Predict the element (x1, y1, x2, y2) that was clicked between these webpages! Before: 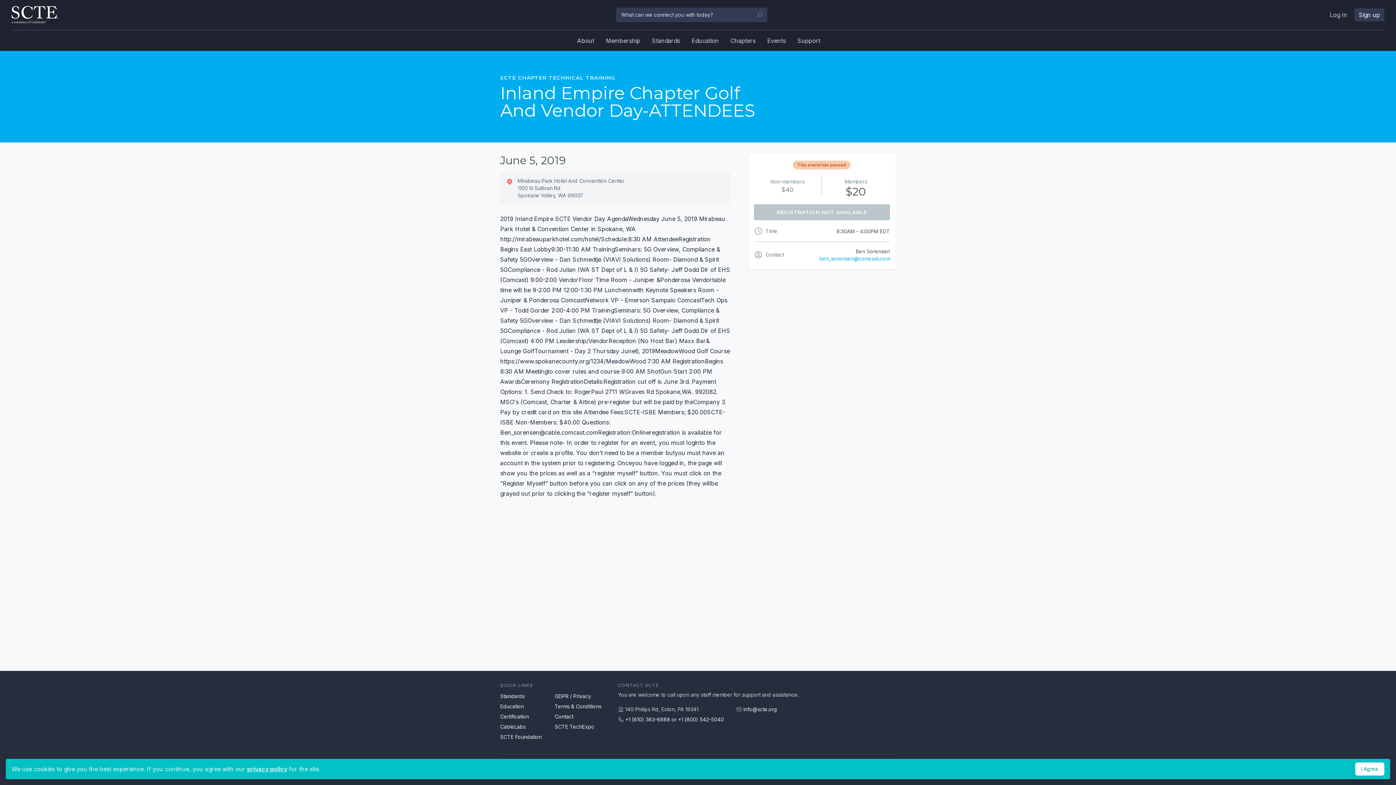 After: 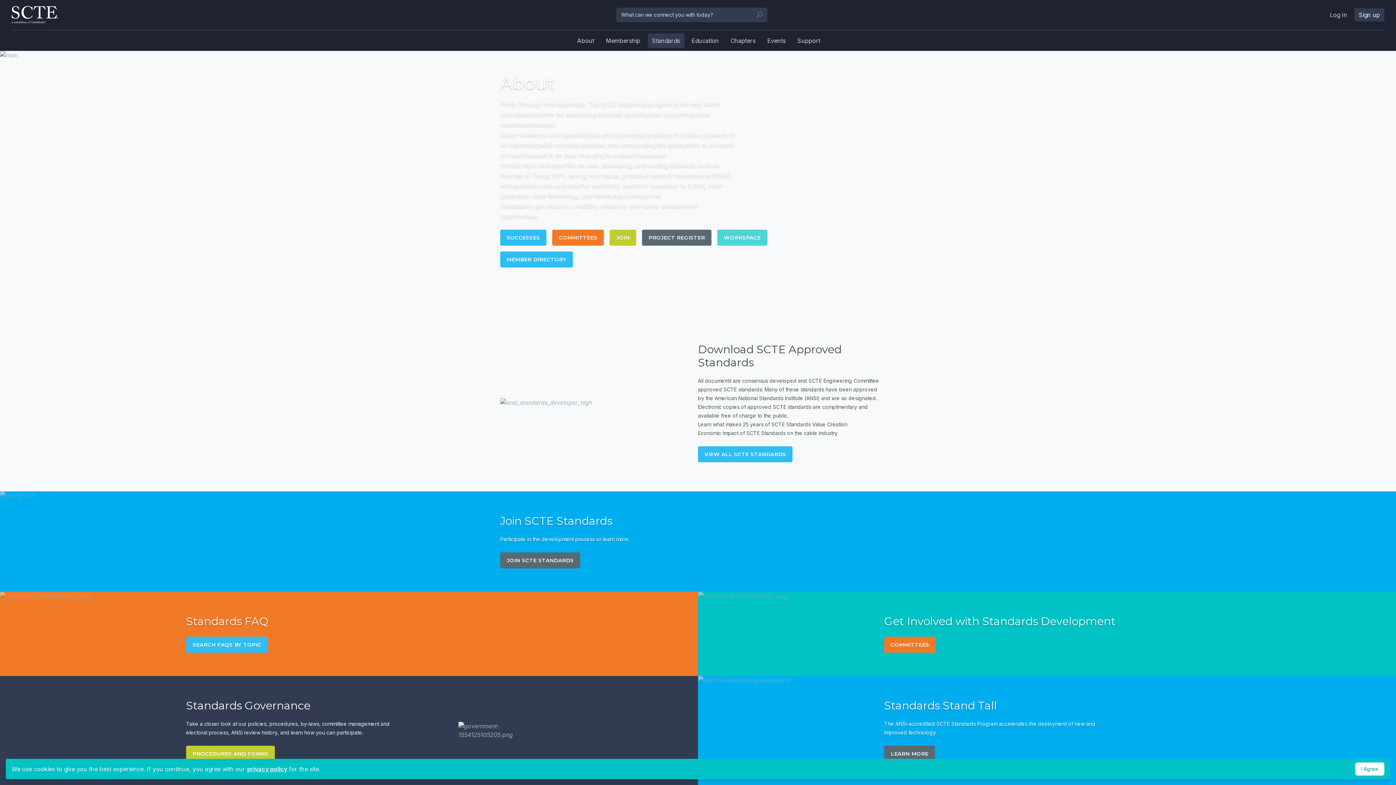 Action: label: Standards bbox: (647, 33, 684, 47)